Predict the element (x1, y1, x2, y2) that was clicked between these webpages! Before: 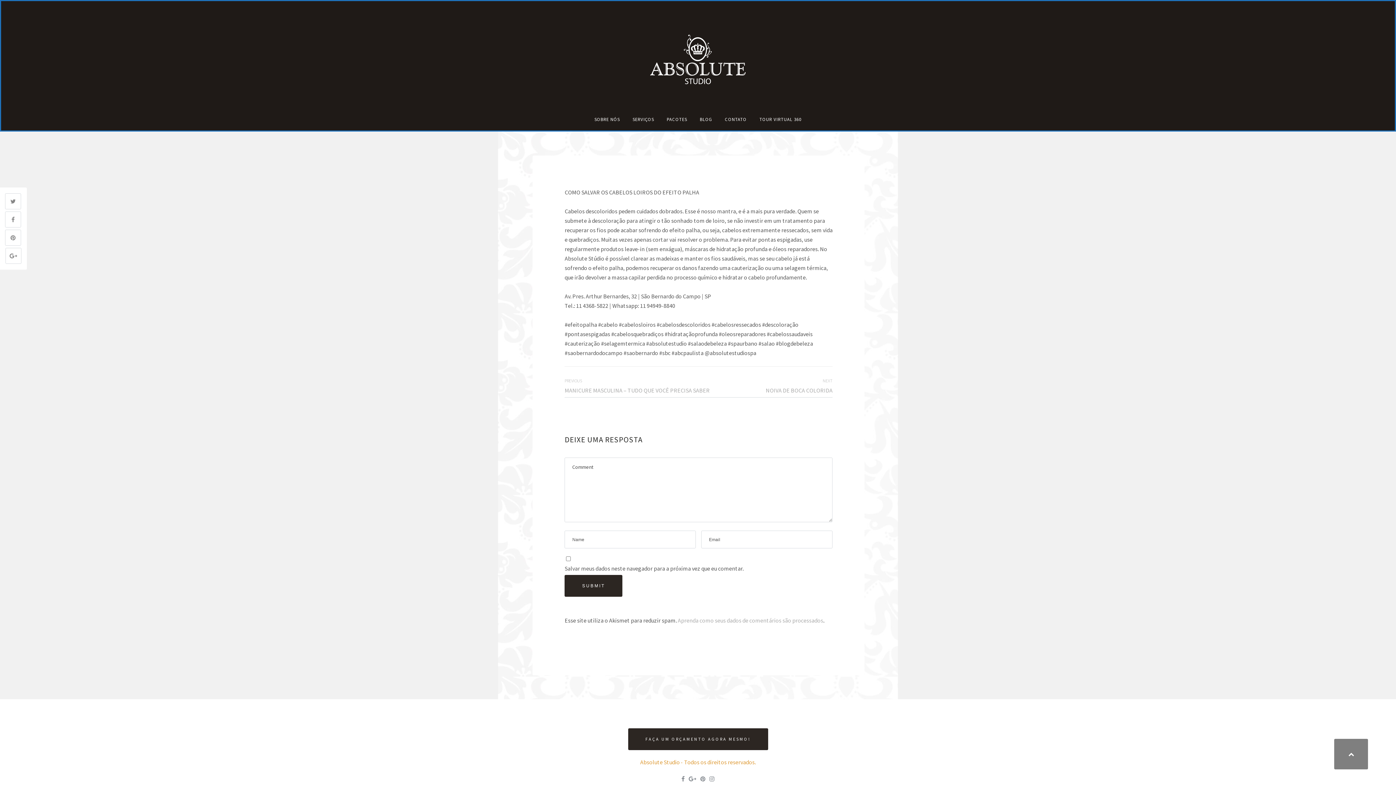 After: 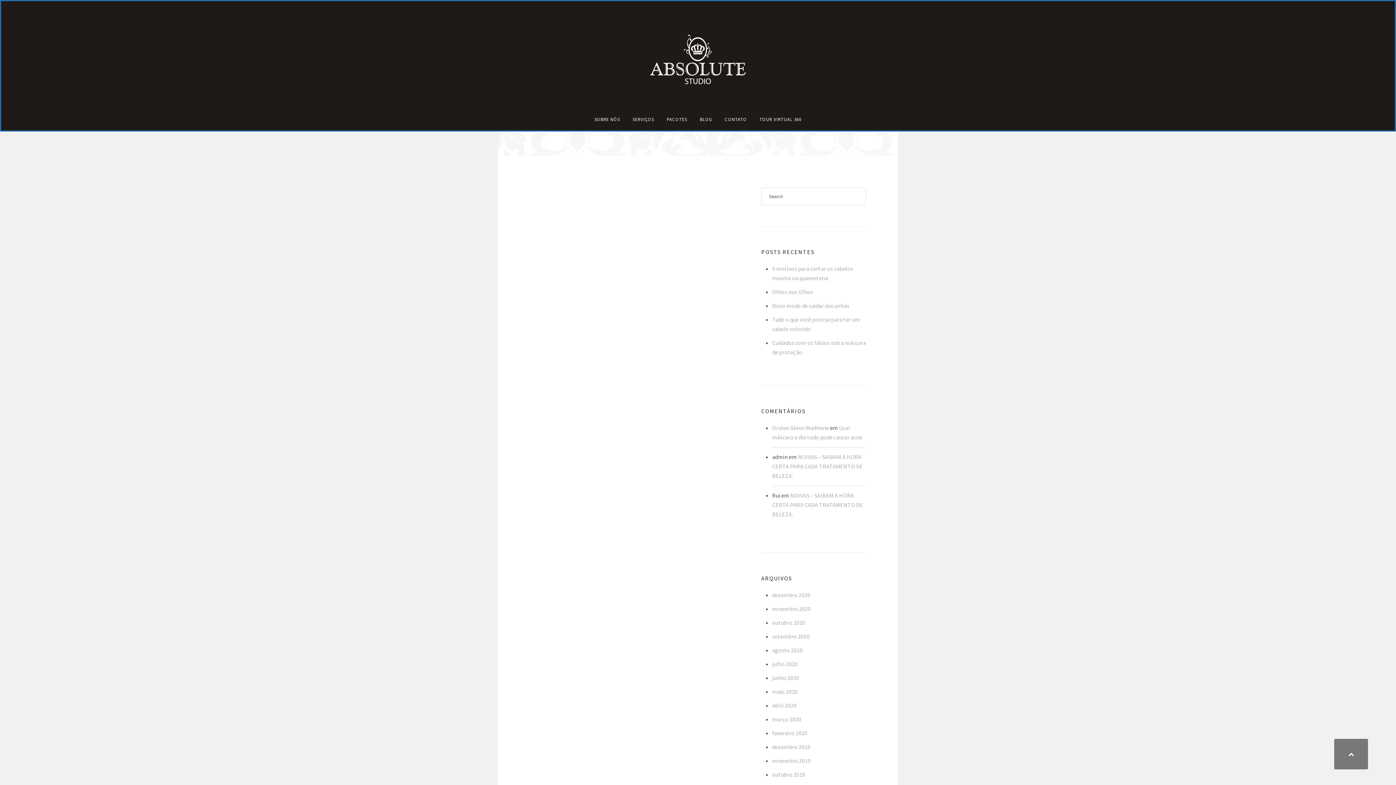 Action: label: BLOG bbox: (700, 113, 712, 124)